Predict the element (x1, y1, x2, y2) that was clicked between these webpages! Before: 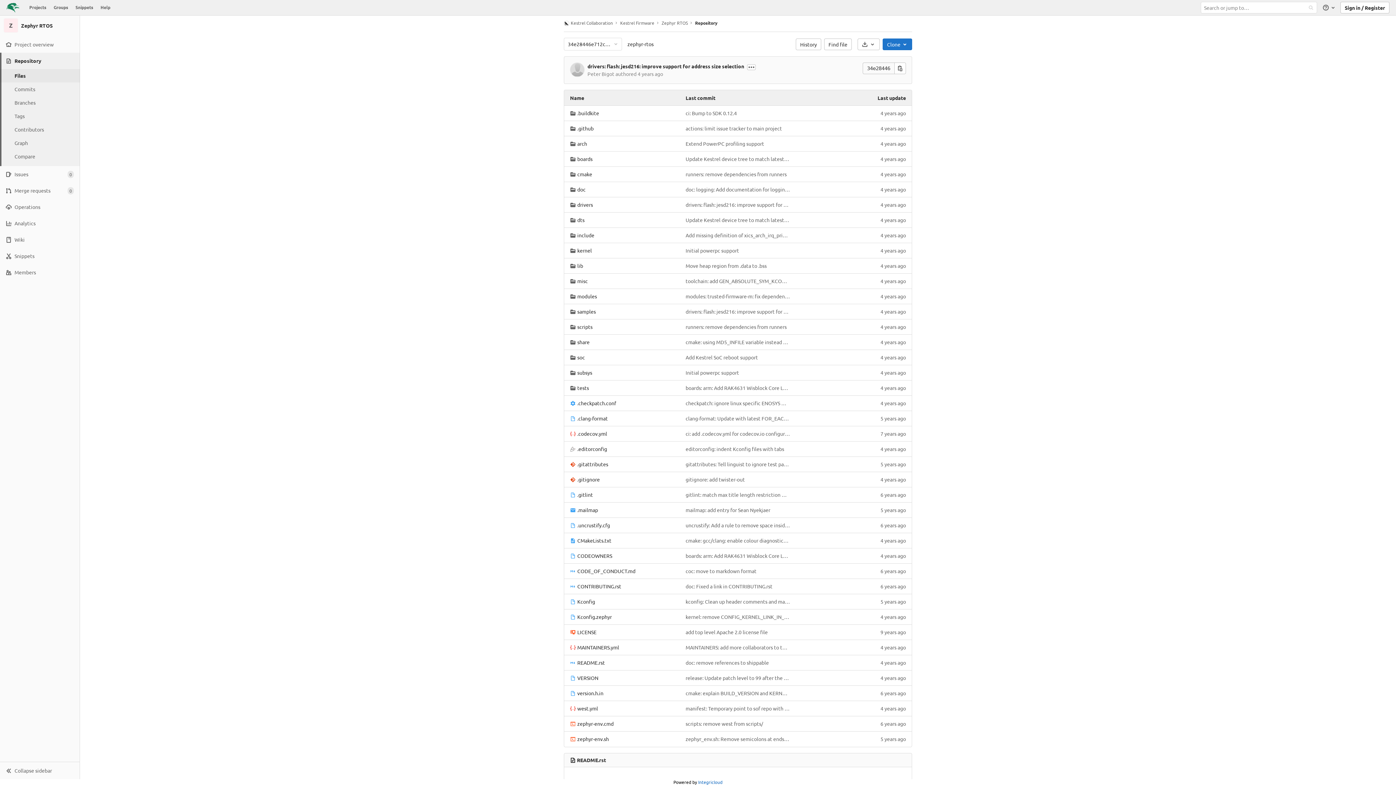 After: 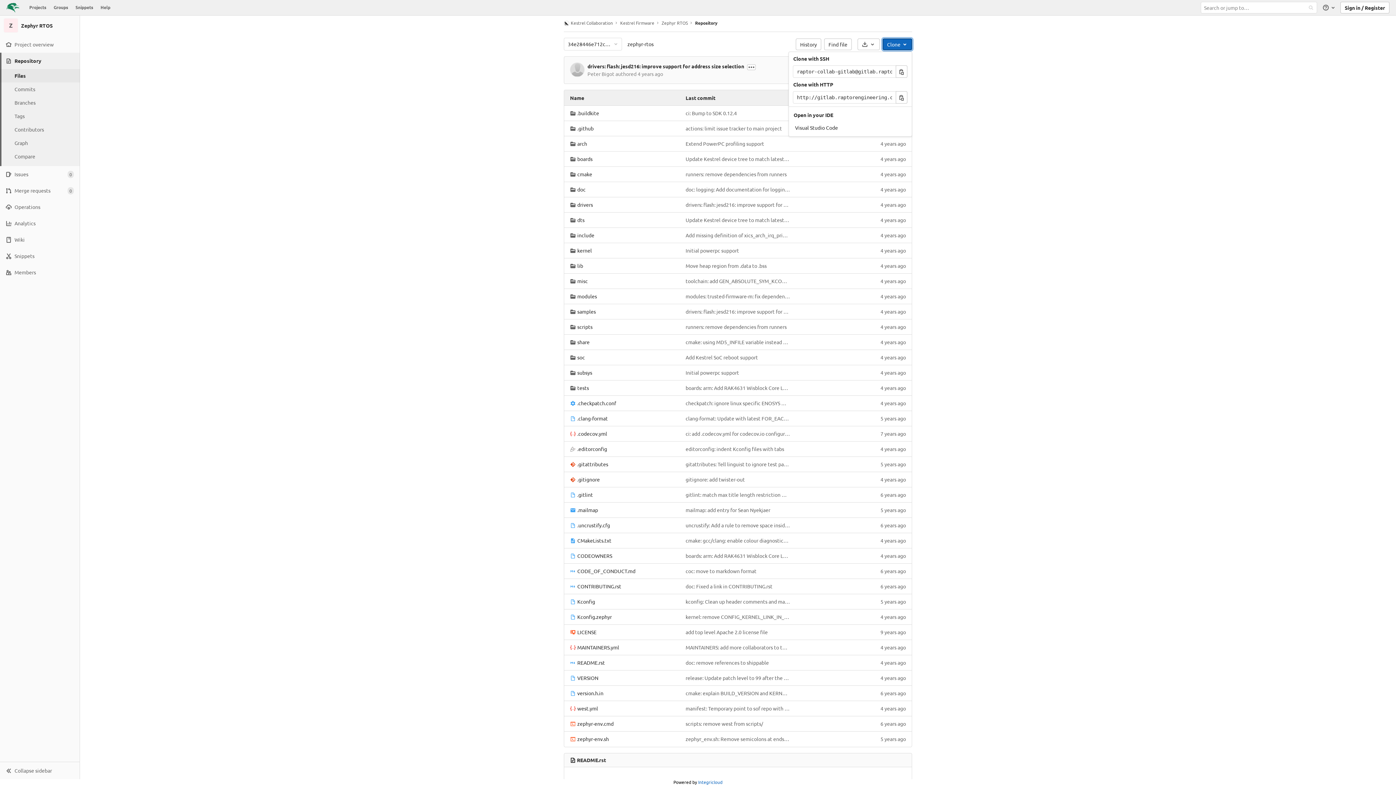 Action: label: Clone bbox: (882, 38, 912, 50)